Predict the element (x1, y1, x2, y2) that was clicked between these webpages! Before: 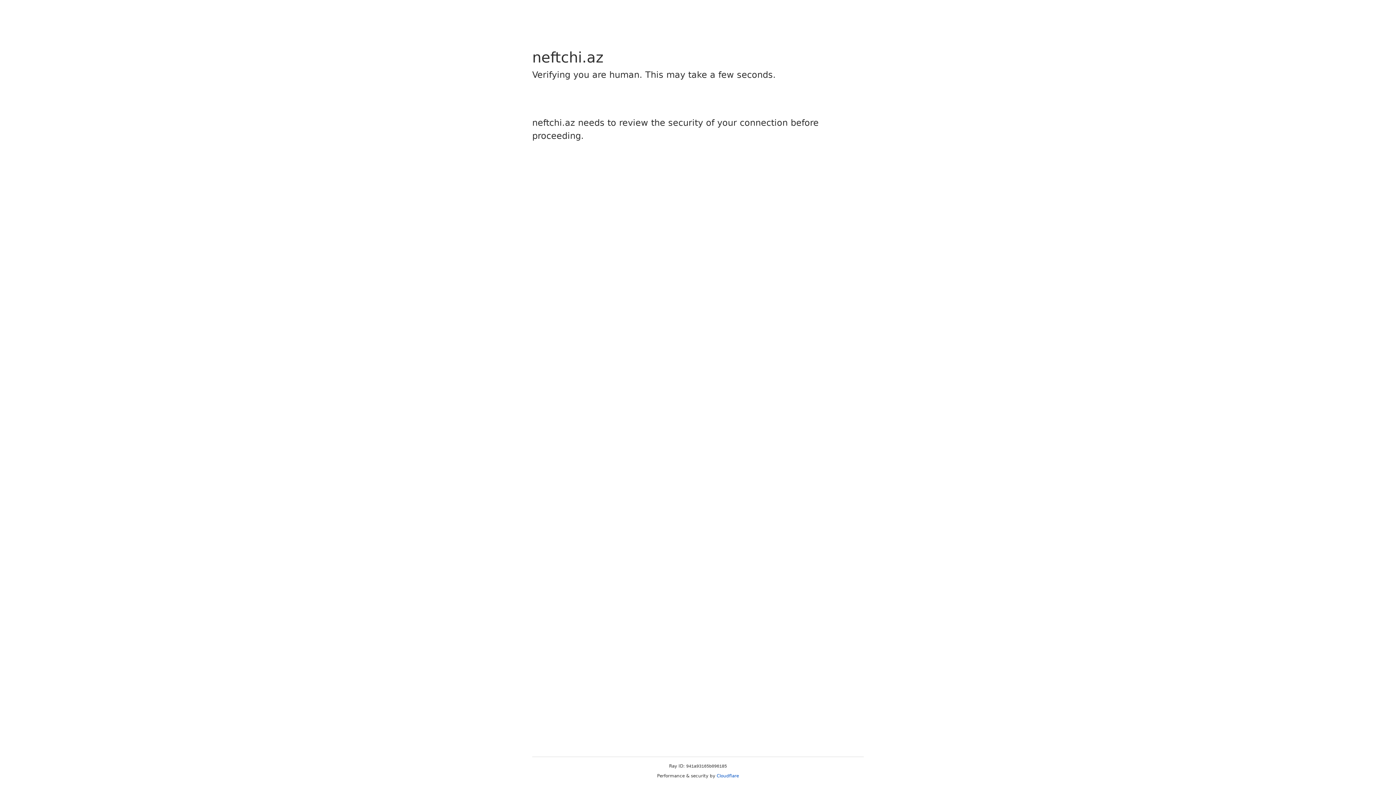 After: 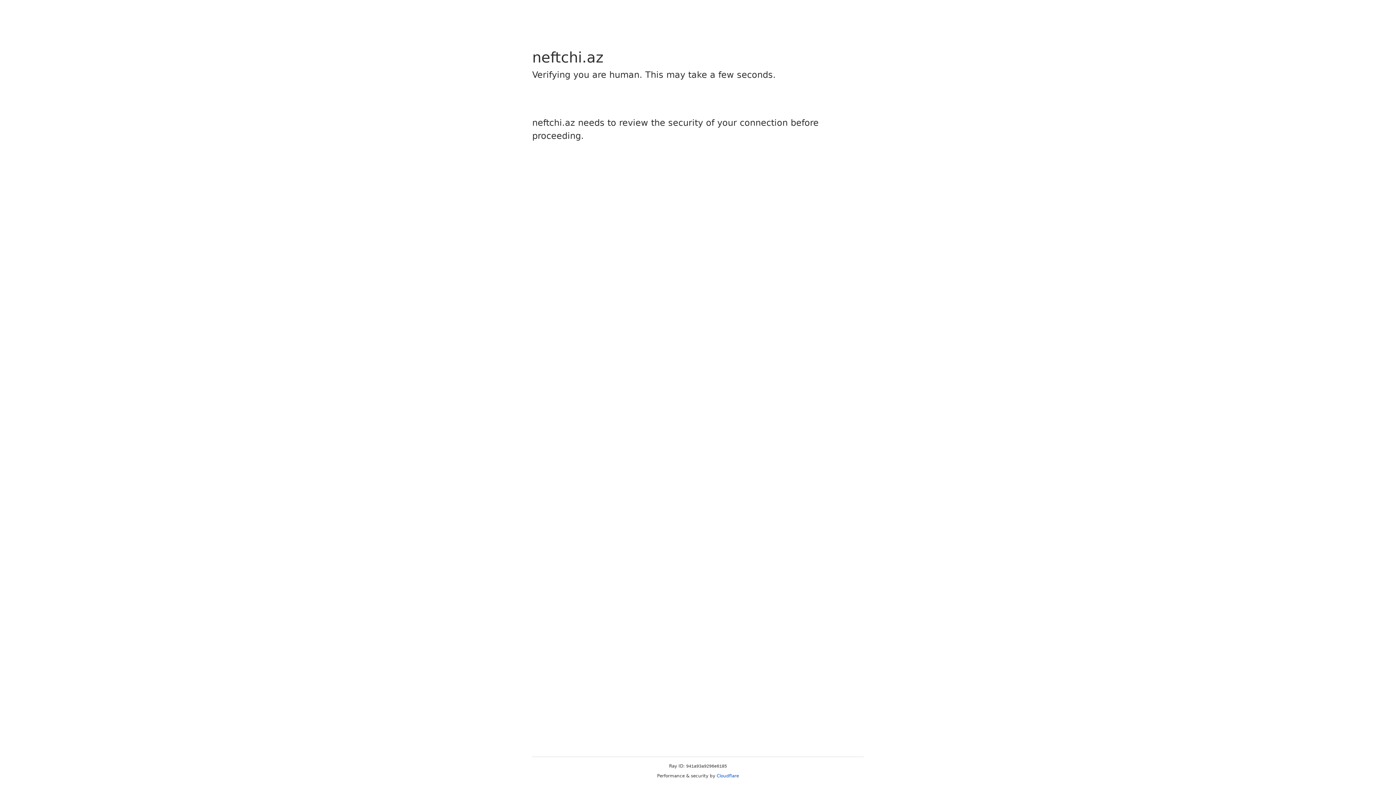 Action: bbox: (716, 773, 739, 778) label: Cloudflare